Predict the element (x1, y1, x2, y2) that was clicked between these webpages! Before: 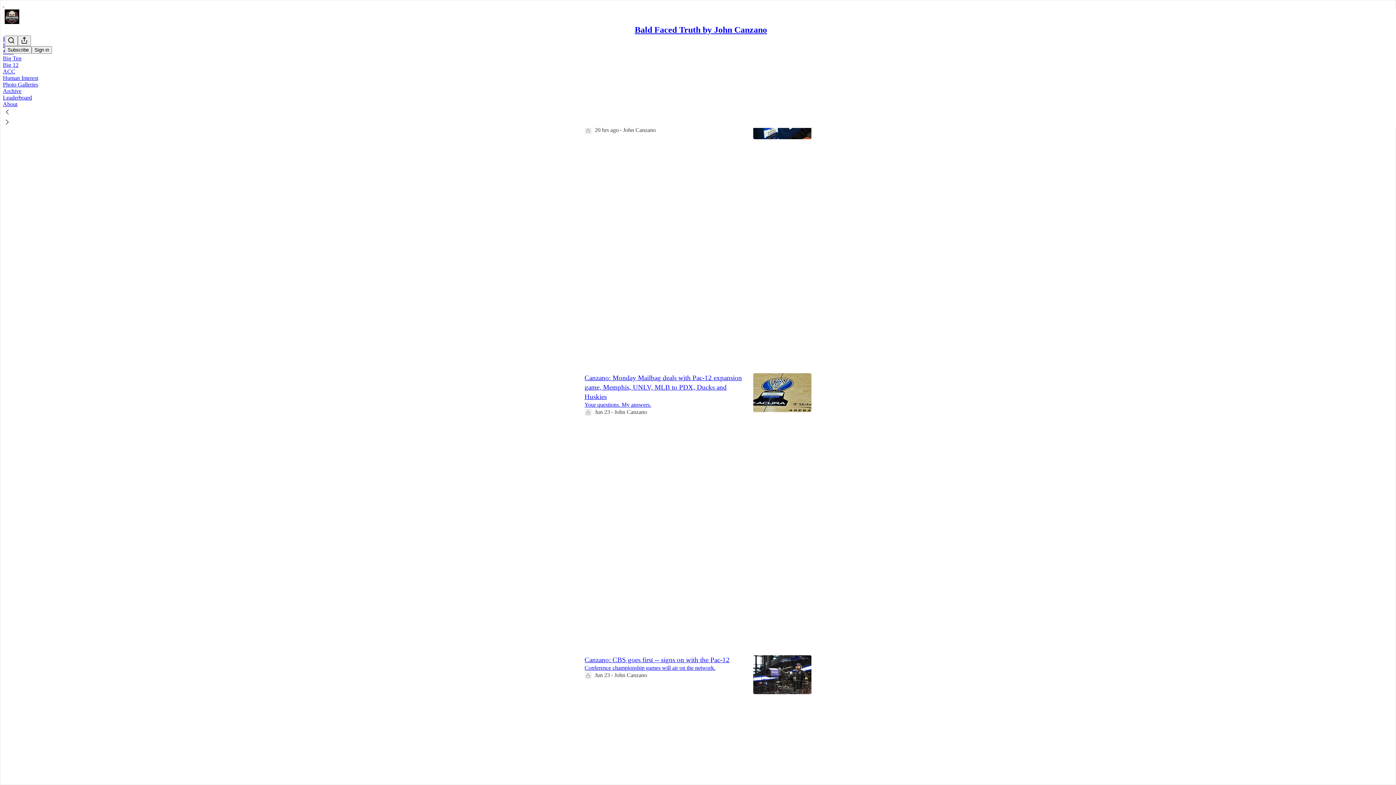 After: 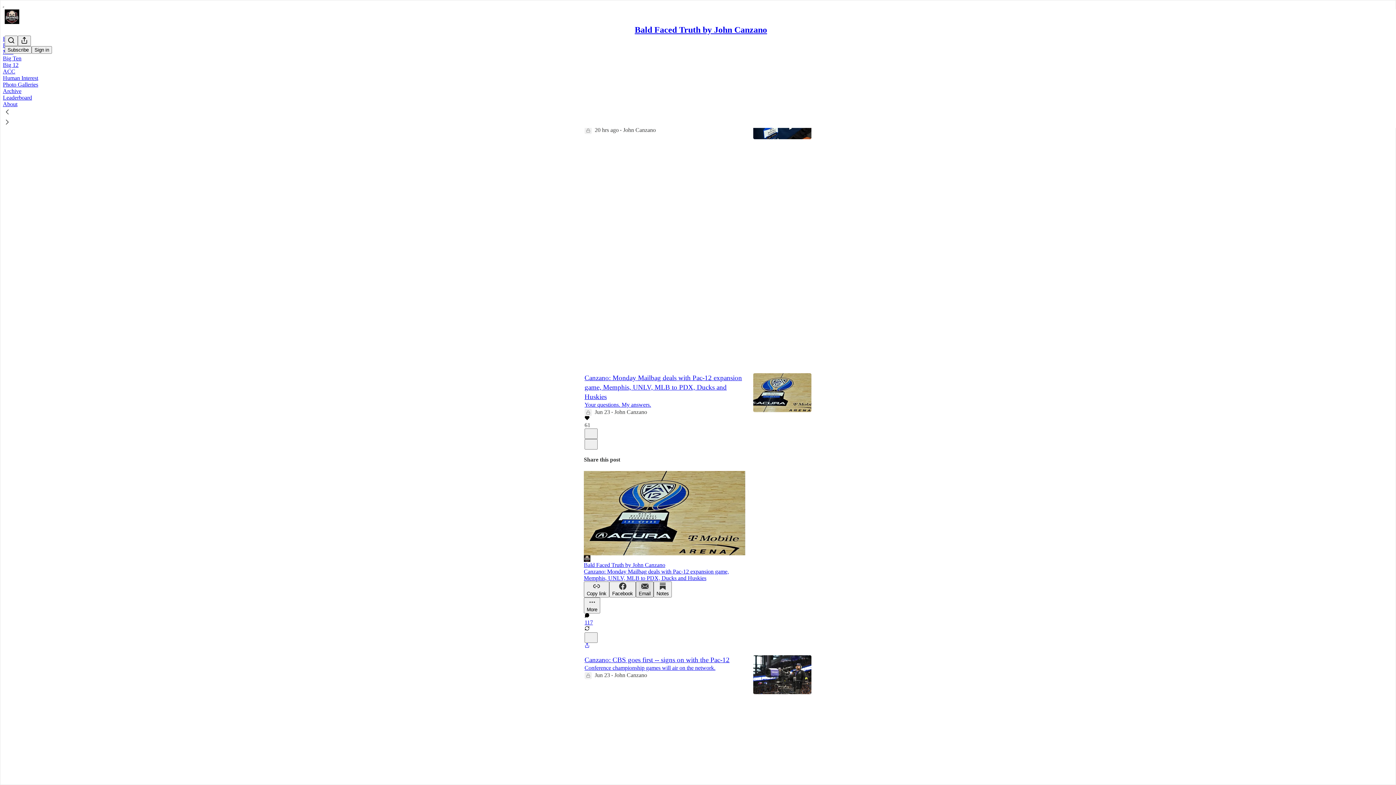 Action: label: Email bbox: (636, 581, 653, 597)